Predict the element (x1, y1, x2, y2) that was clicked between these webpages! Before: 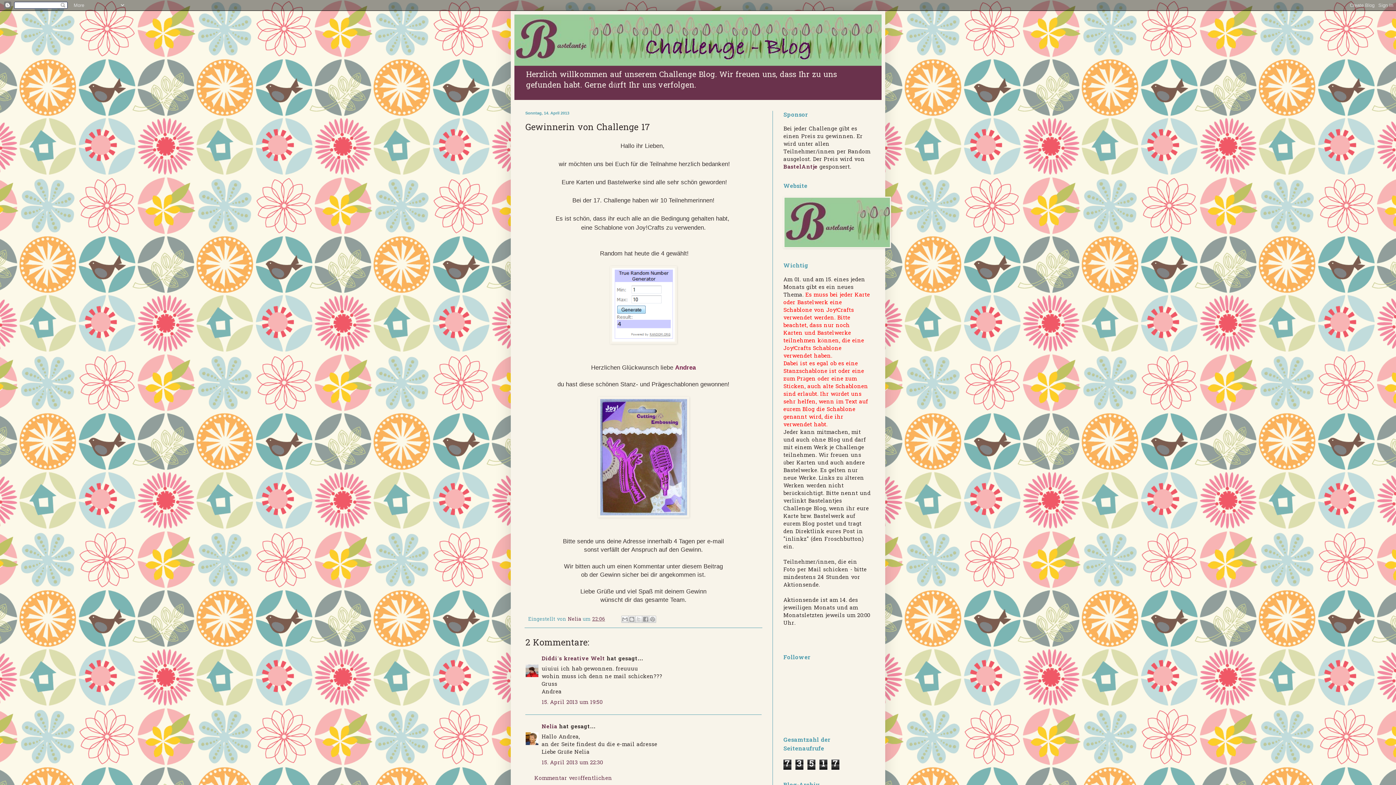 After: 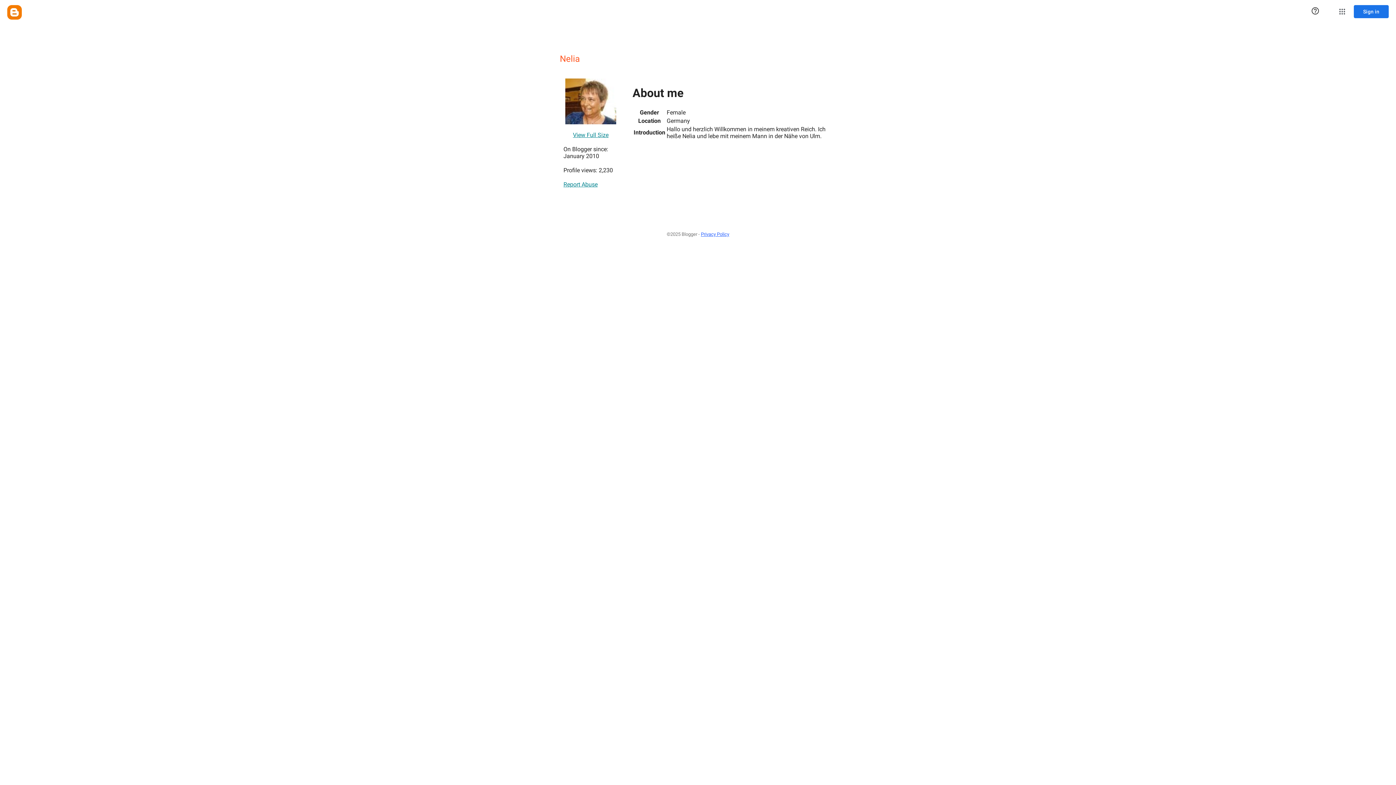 Action: bbox: (568, 616, 582, 623) label: Nelia 